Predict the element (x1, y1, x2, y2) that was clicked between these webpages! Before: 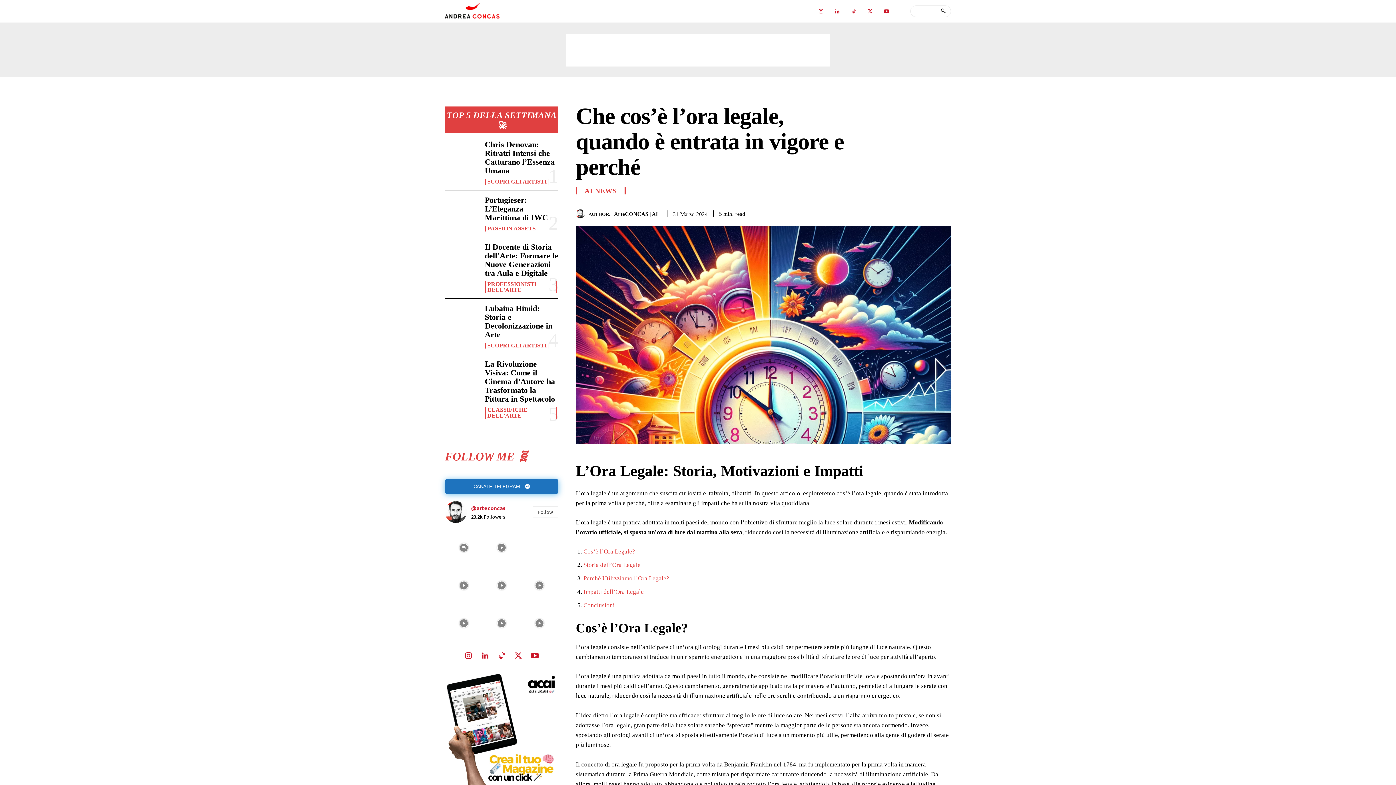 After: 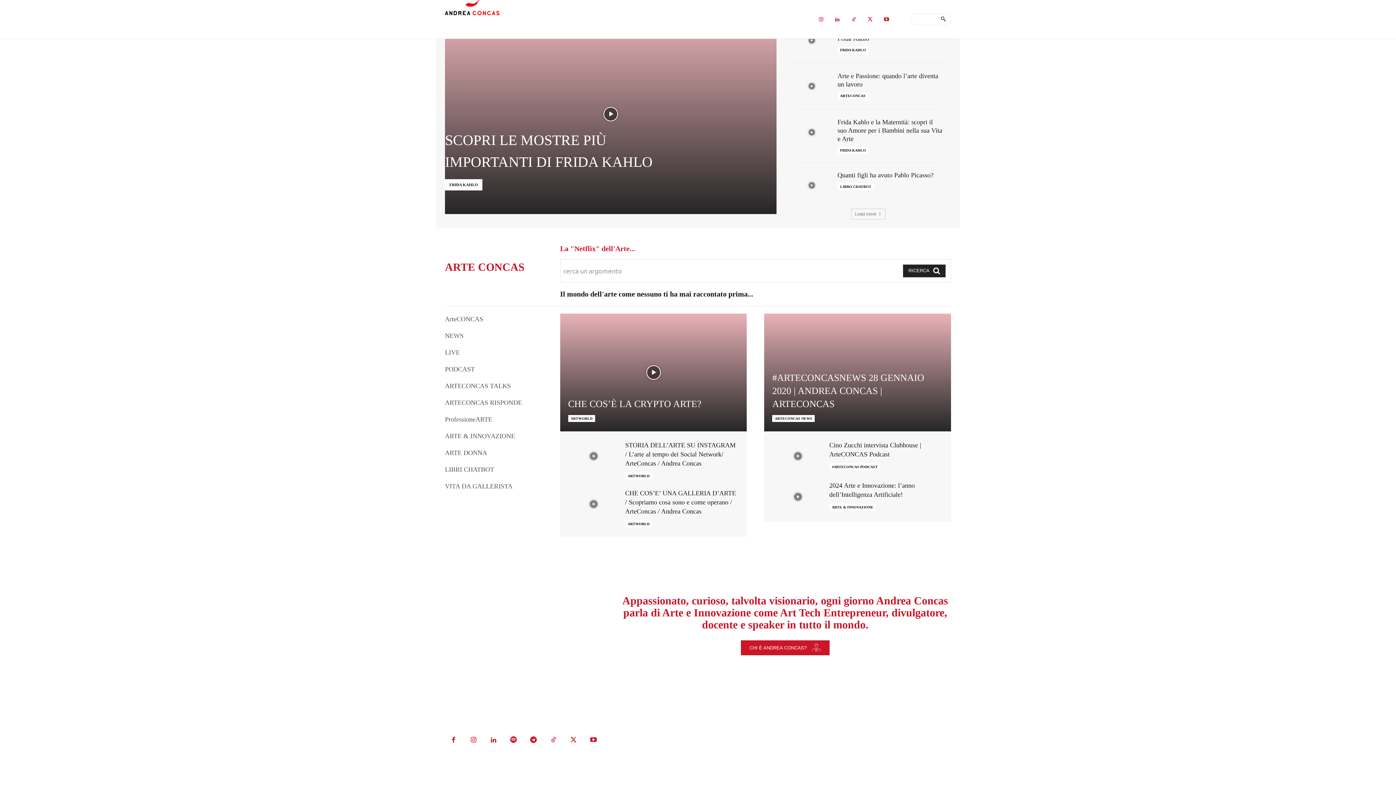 Action: label: VIDEO bbox: (577, 0, 607, 22)